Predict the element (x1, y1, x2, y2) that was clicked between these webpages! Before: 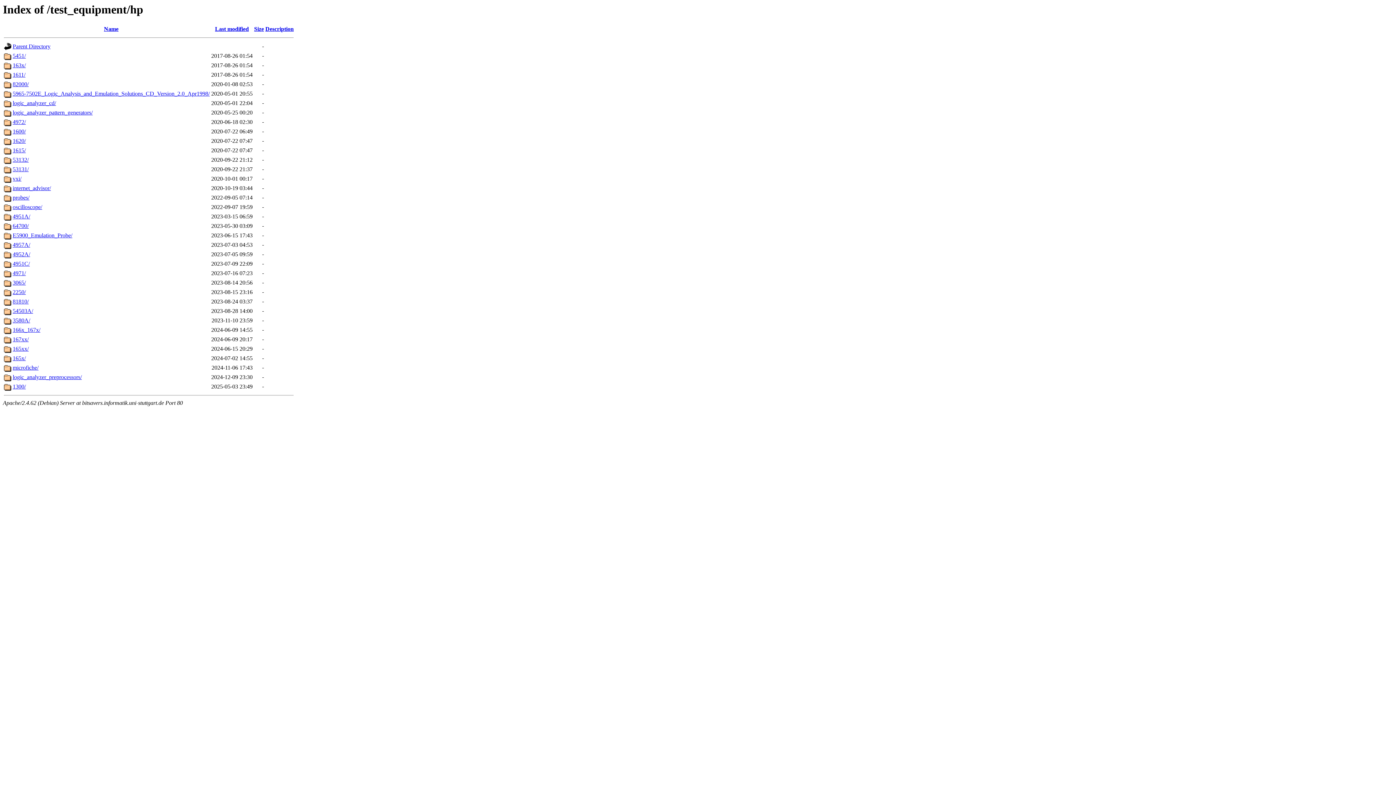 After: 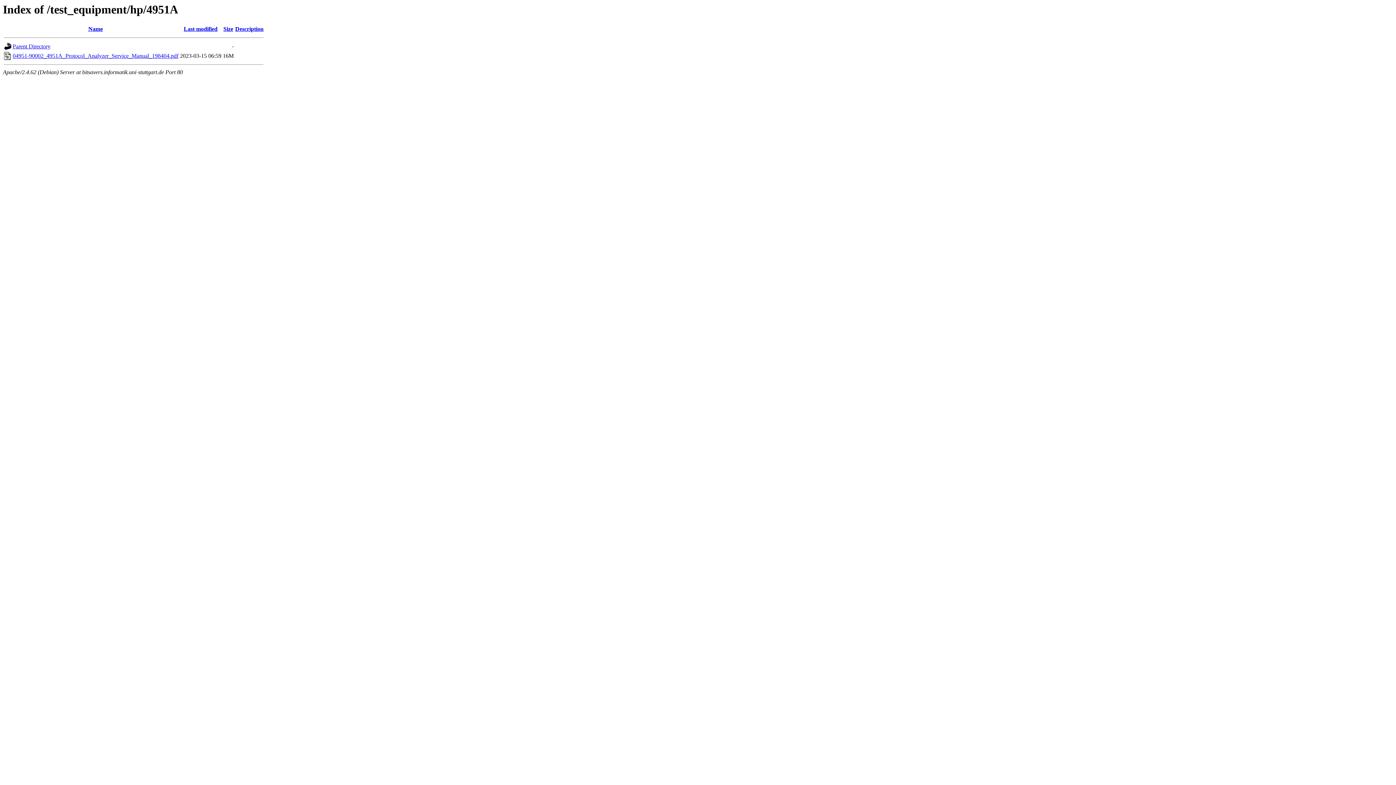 Action: label: 4951A/ bbox: (12, 213, 30, 219)